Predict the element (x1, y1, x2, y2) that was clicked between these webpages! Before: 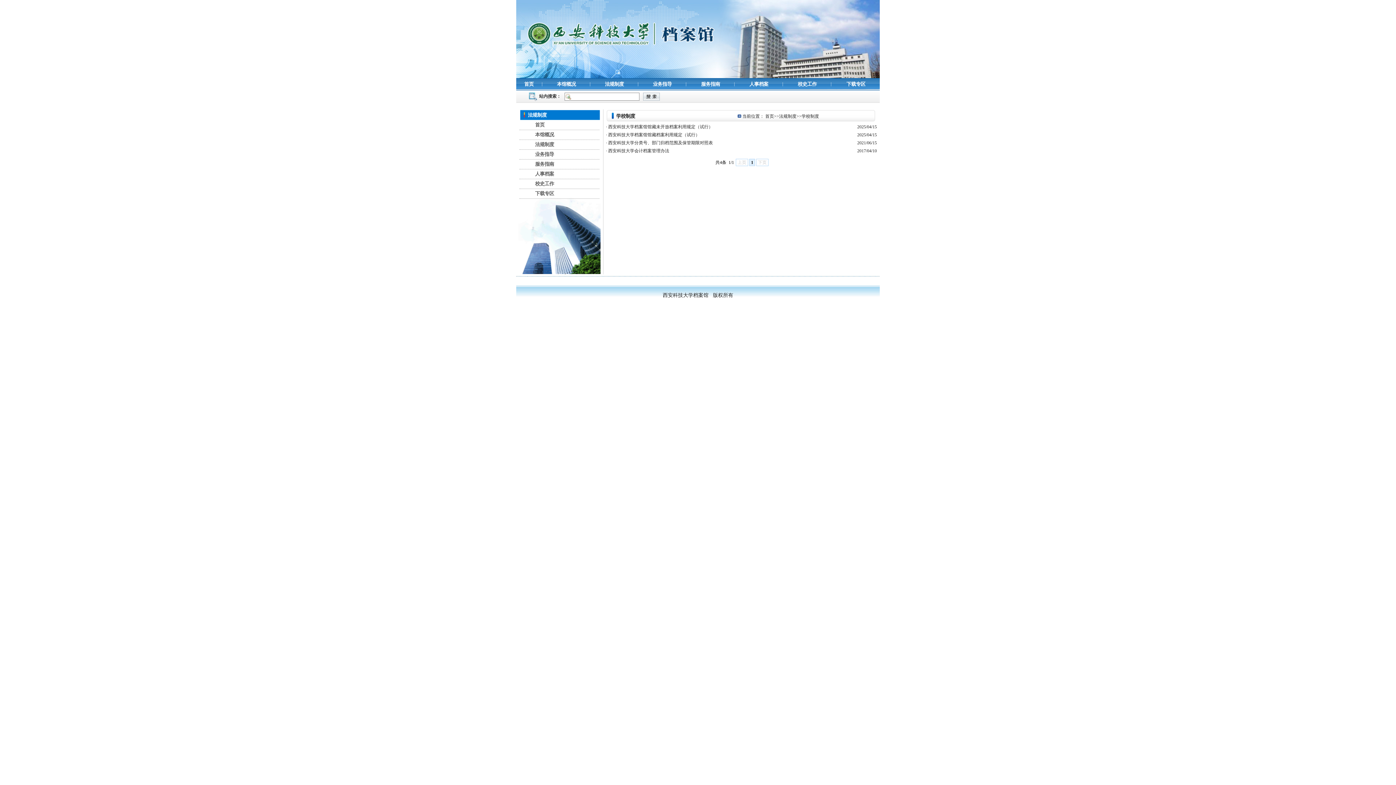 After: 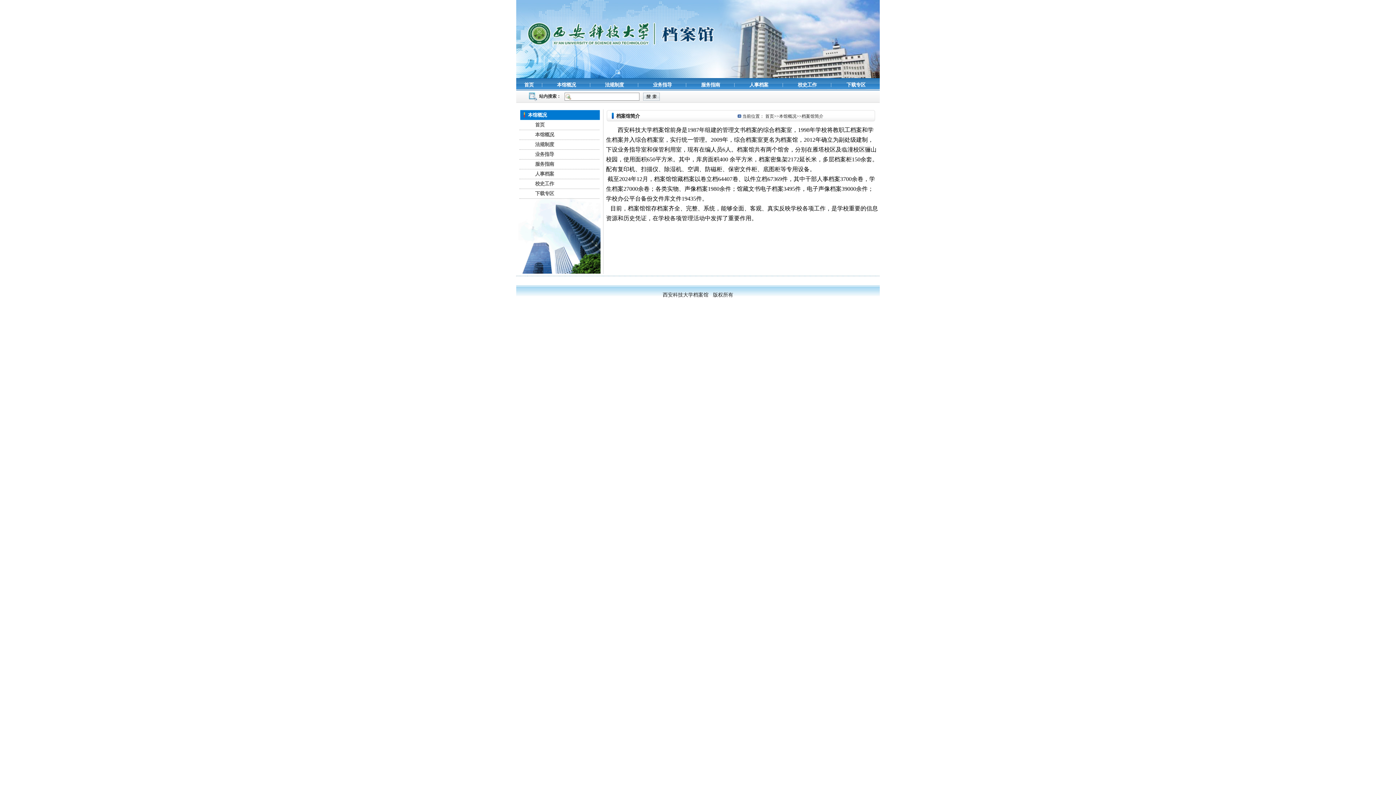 Action: bbox: (556, 81, 577, 86) label:  本馆概况 